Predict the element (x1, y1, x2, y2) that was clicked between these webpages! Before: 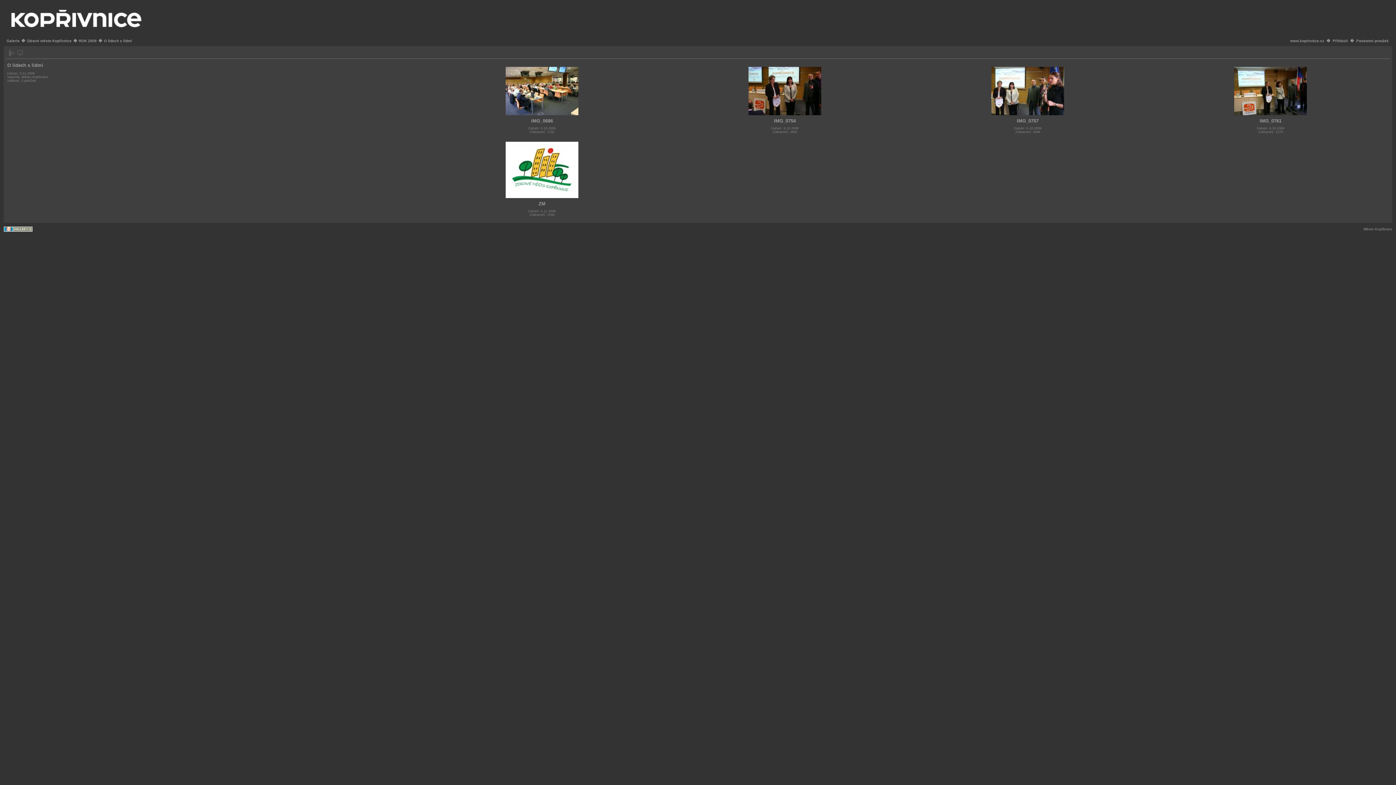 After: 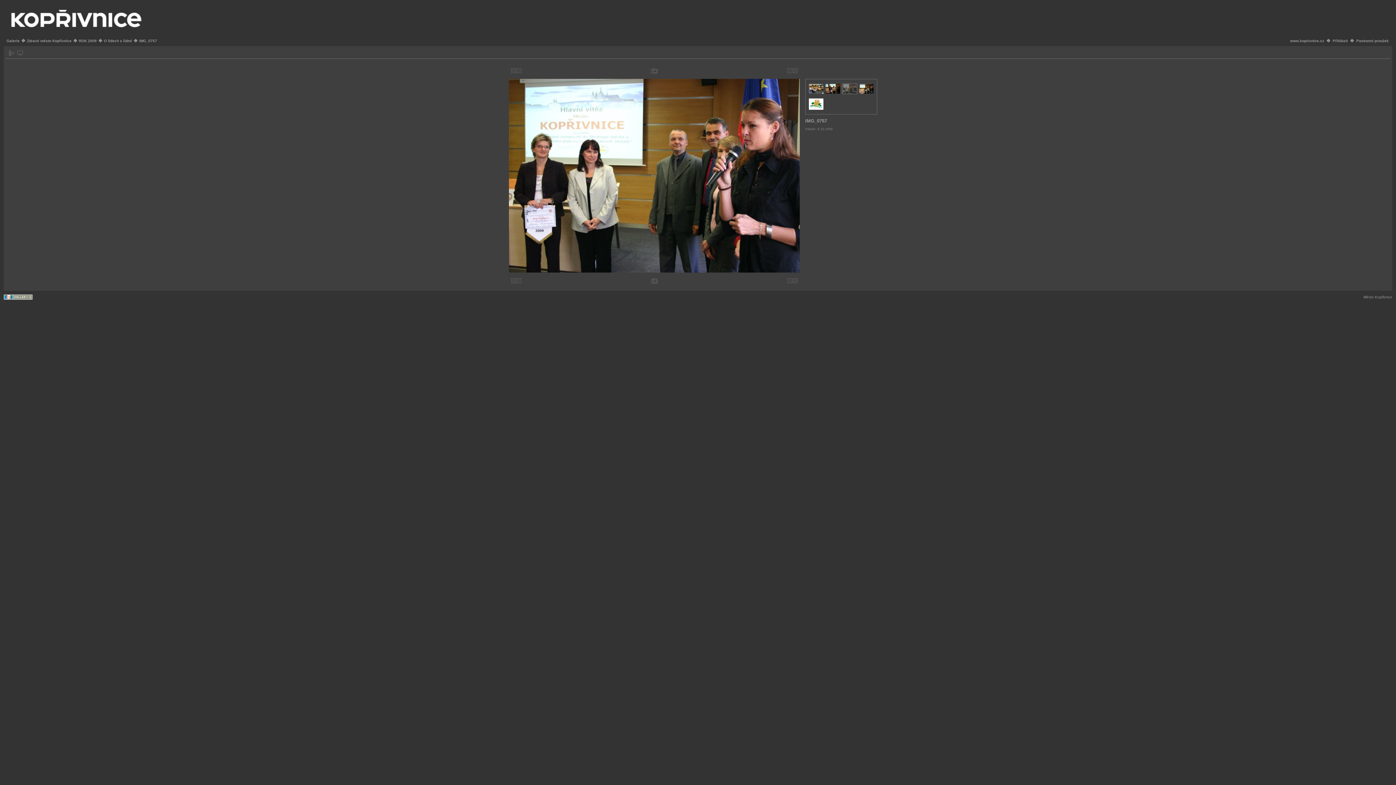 Action: bbox: (991, 112, 1064, 116)